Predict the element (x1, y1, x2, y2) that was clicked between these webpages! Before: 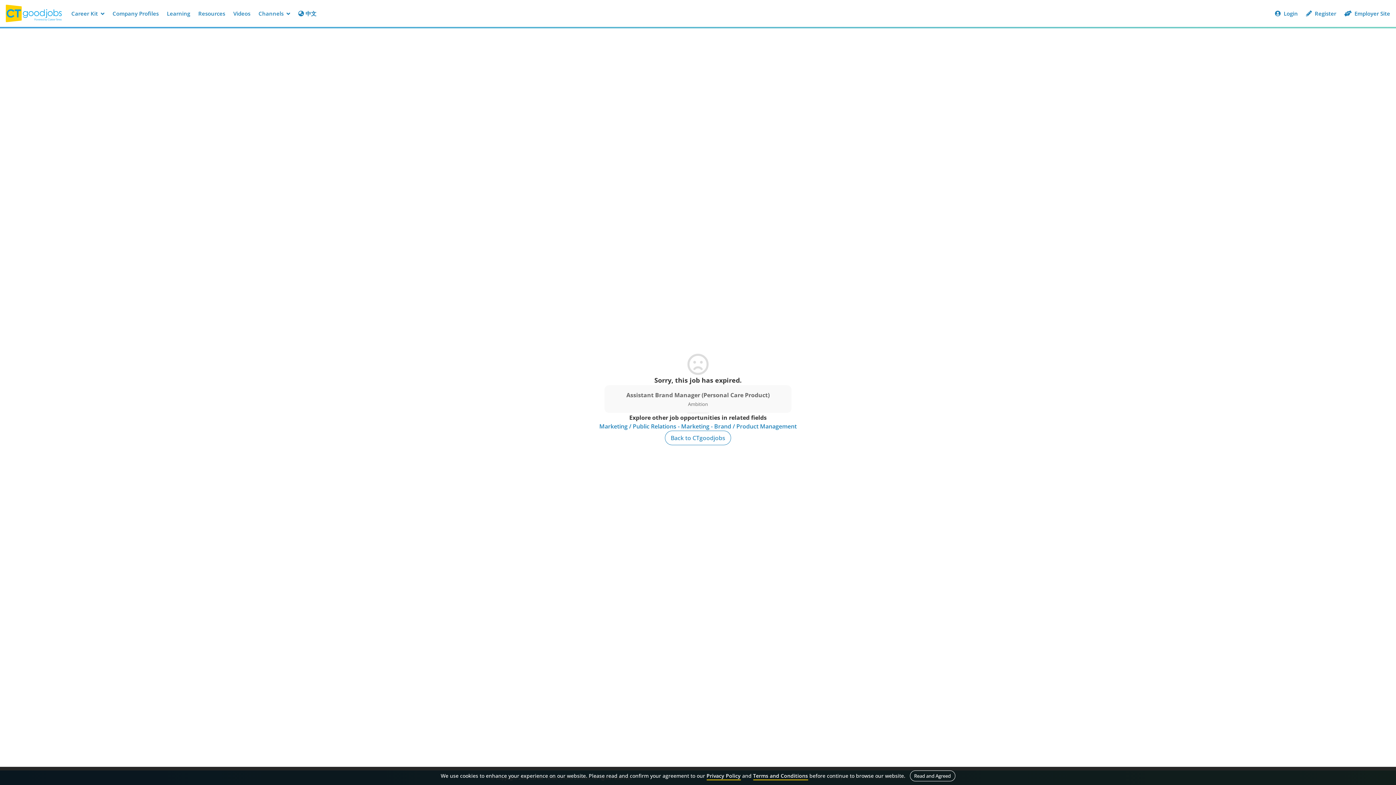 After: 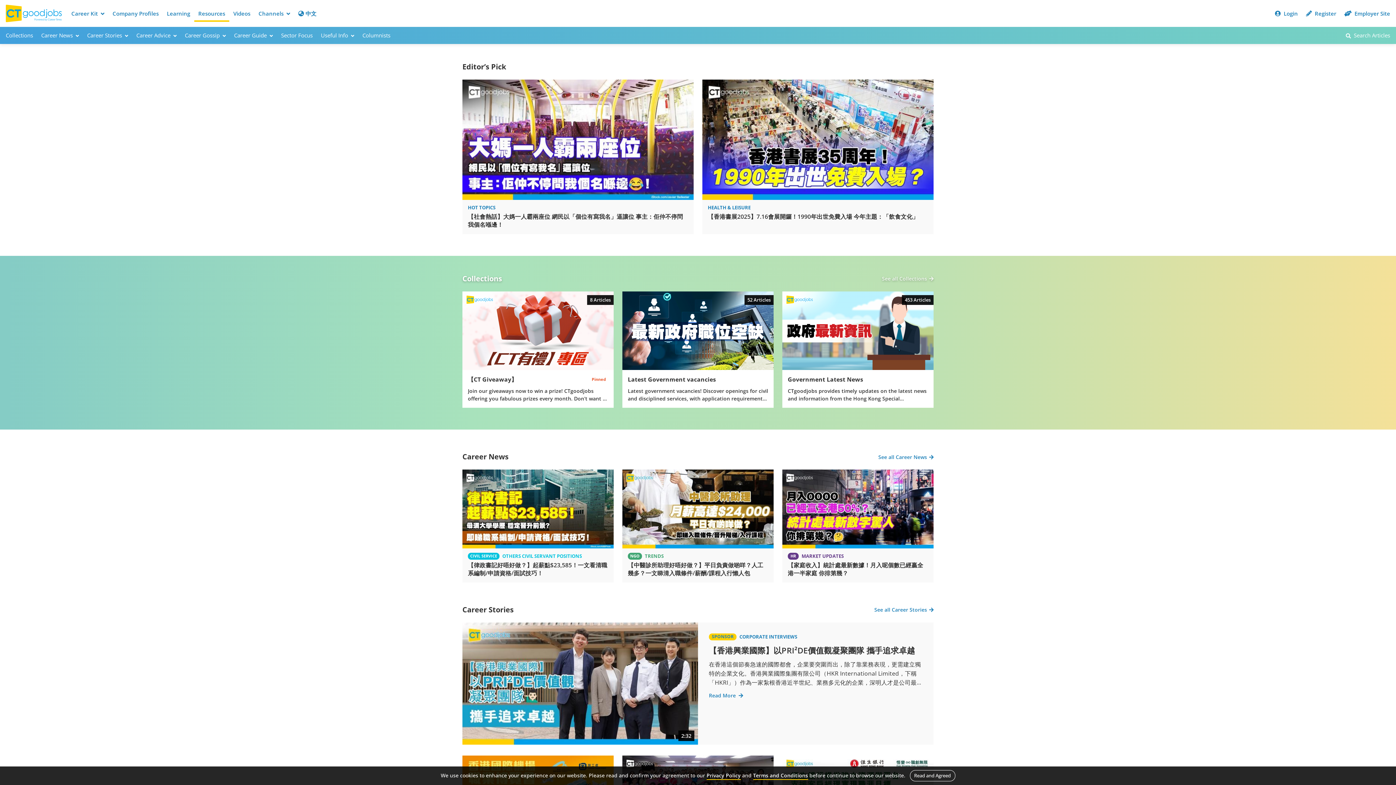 Action: bbox: (194, 6, 229, 20) label: Resources